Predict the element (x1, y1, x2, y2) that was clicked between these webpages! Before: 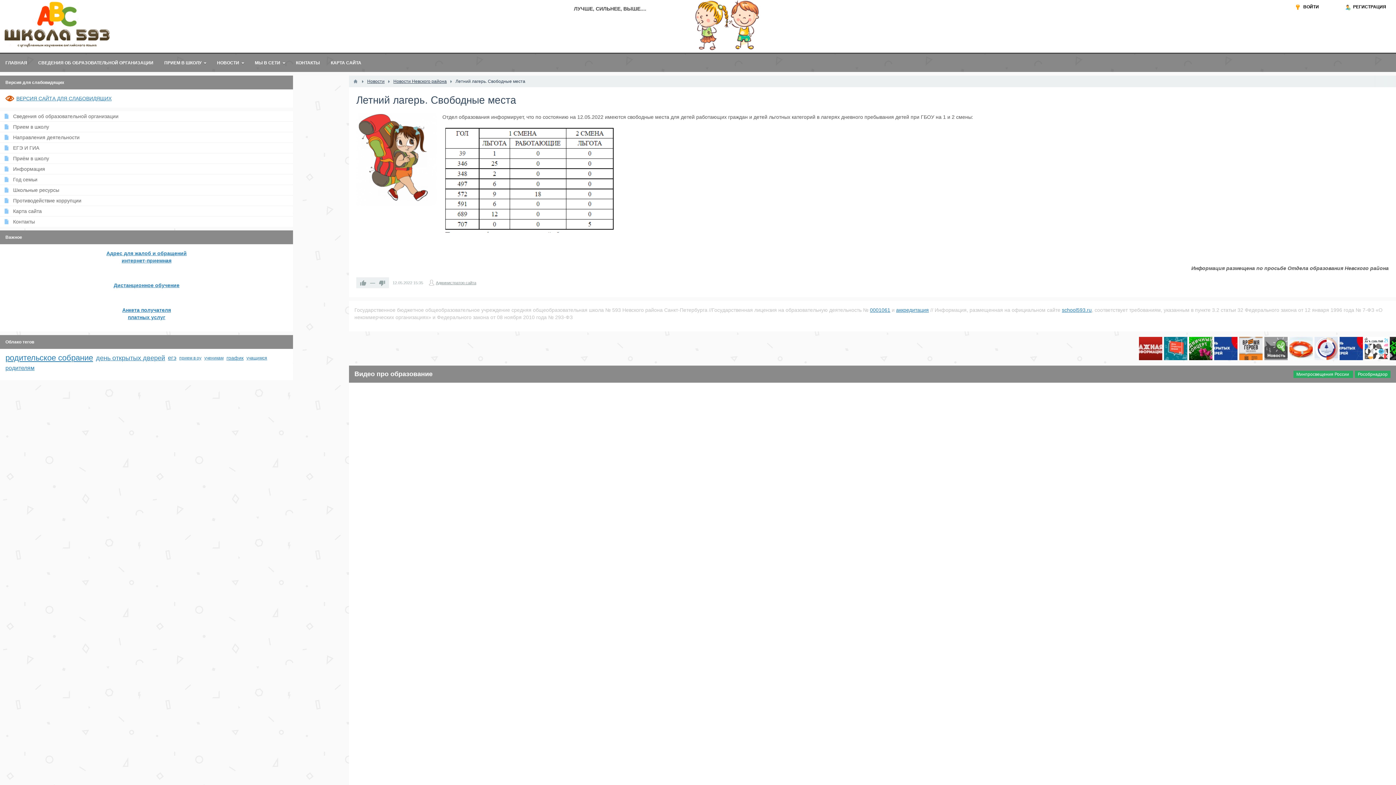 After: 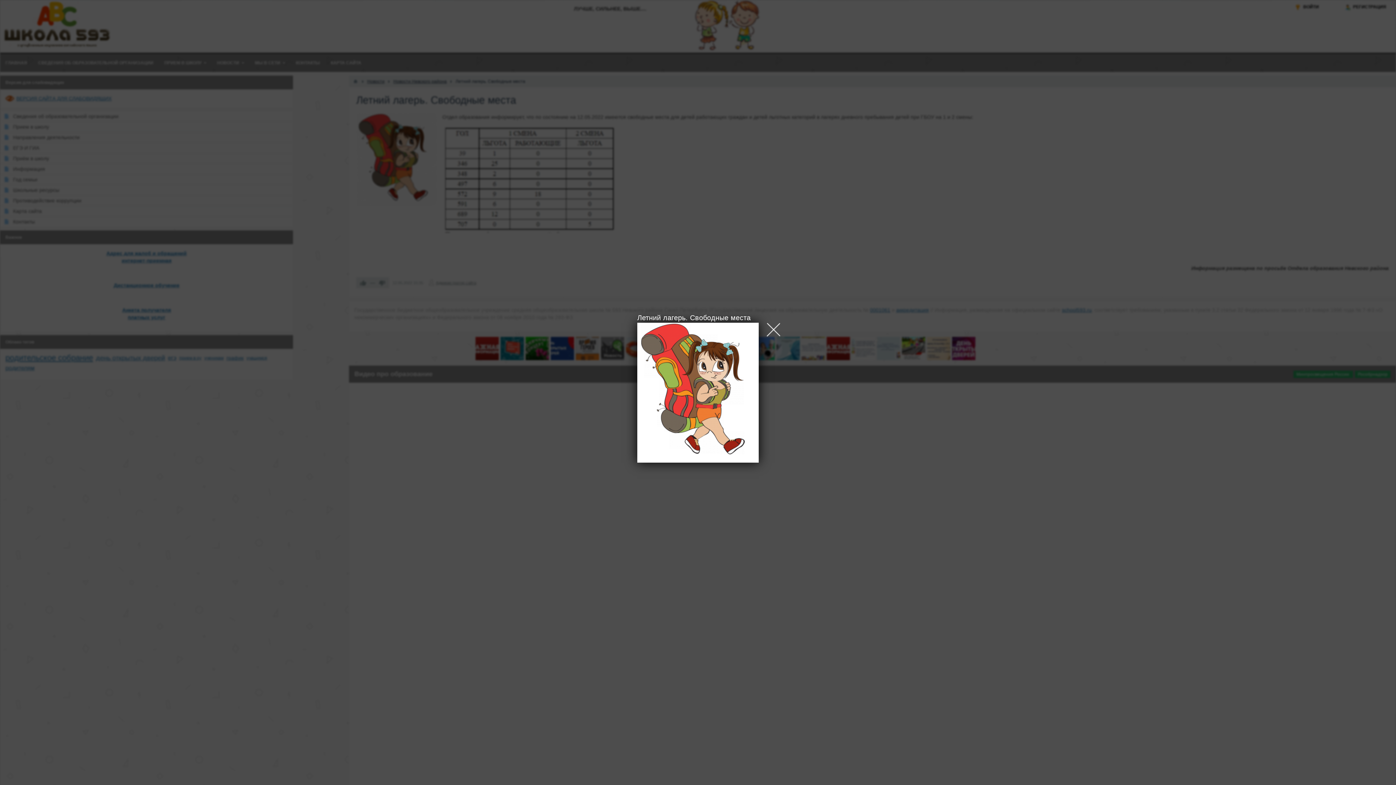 Action: bbox: (356, 113, 437, 206)